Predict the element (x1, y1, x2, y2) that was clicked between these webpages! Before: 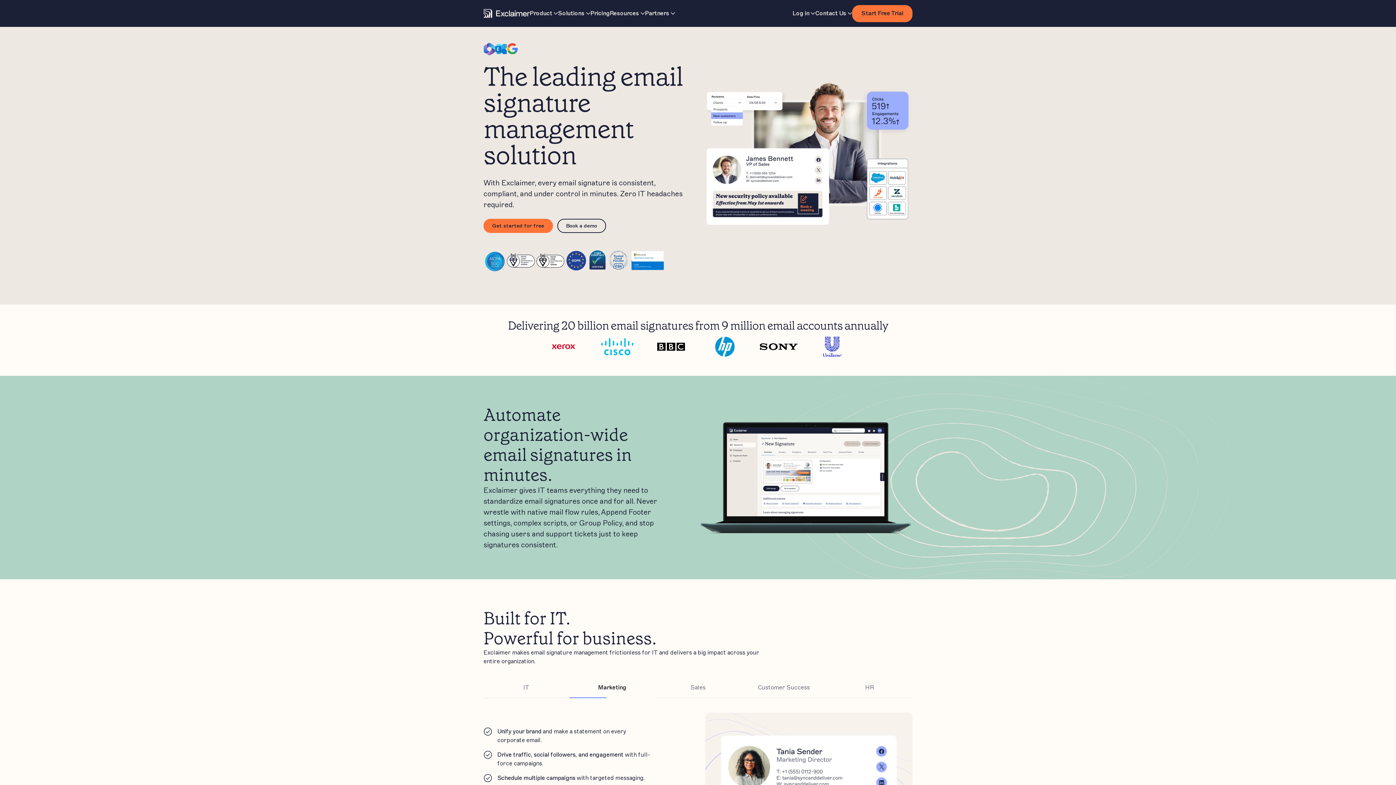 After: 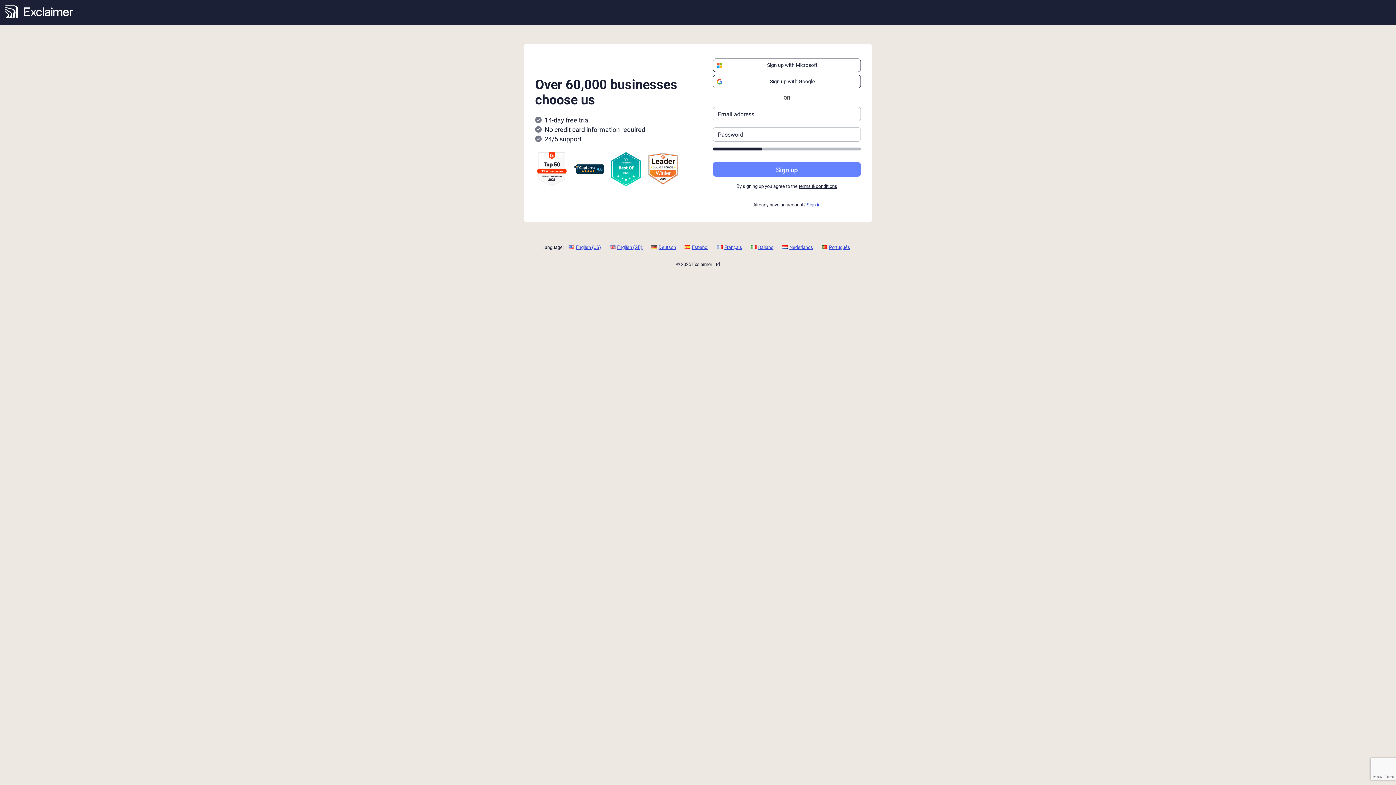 Action: label: Get started for free bbox: (483, 218, 553, 233)